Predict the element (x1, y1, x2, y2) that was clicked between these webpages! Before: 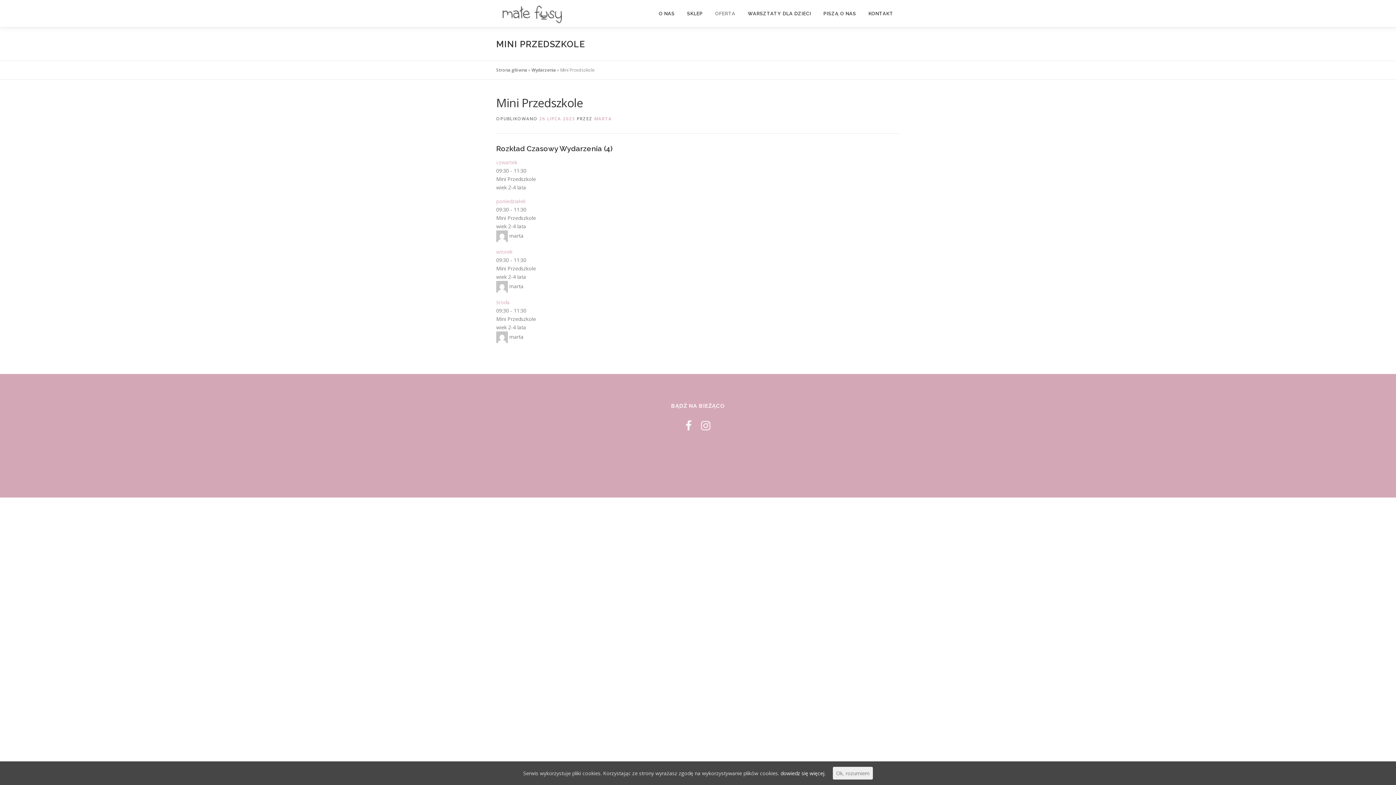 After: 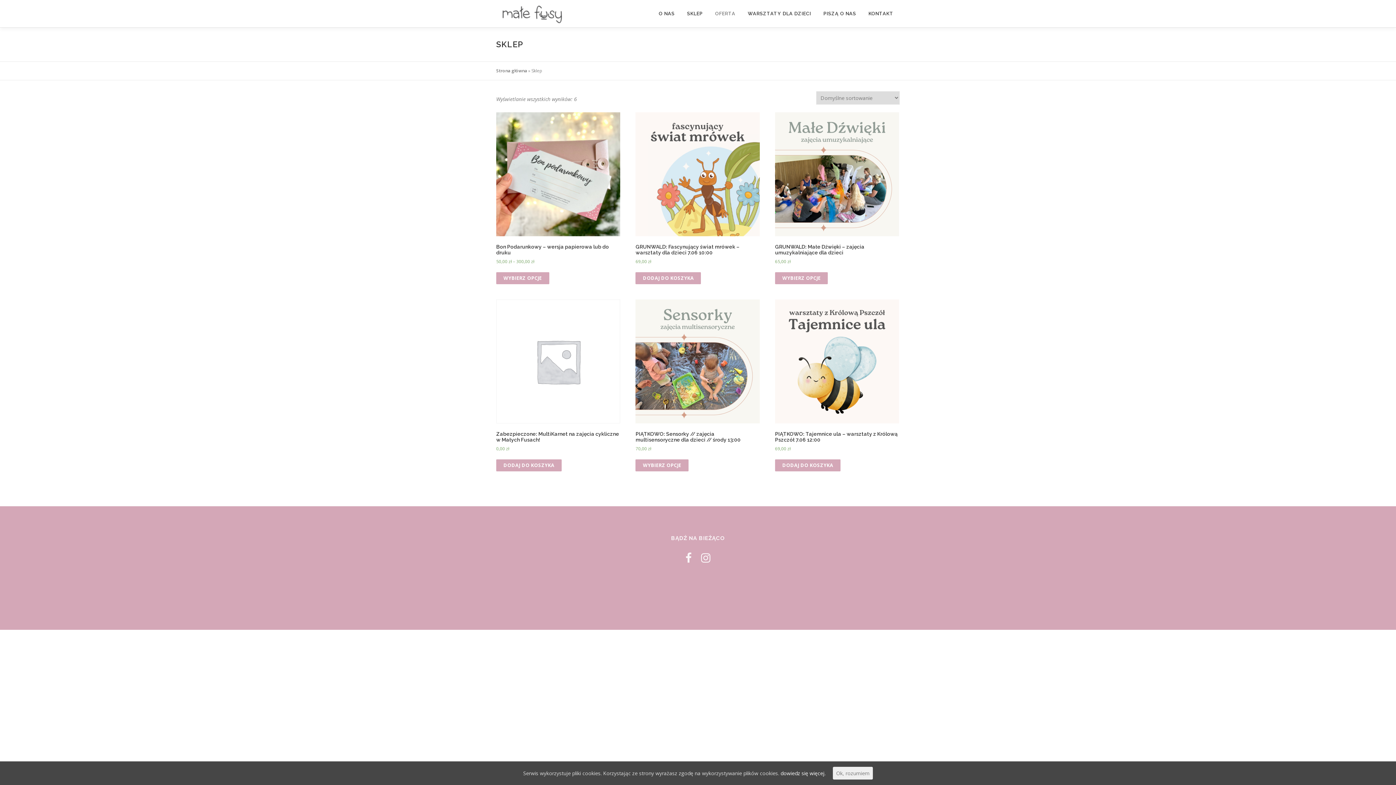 Action: bbox: (681, 0, 709, 27) label: SKLEP